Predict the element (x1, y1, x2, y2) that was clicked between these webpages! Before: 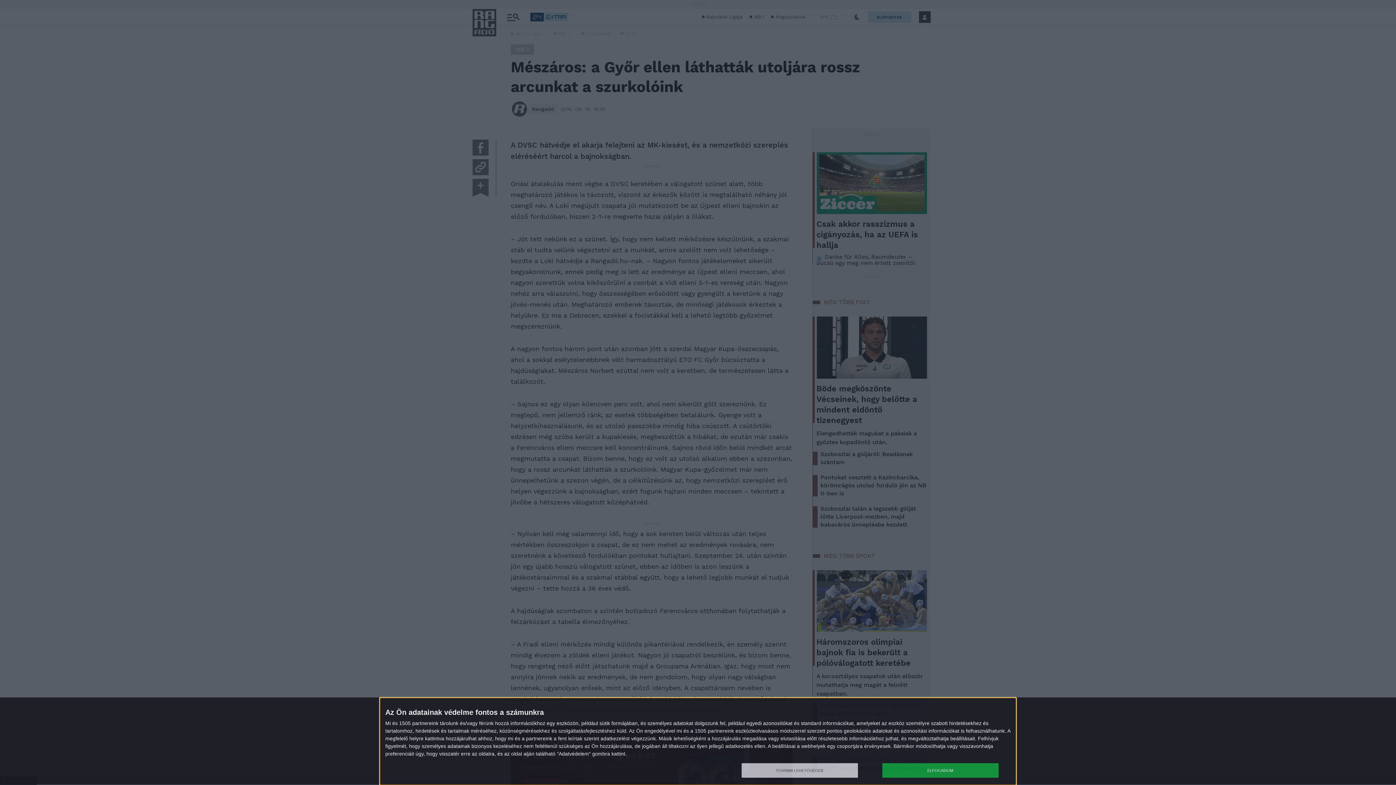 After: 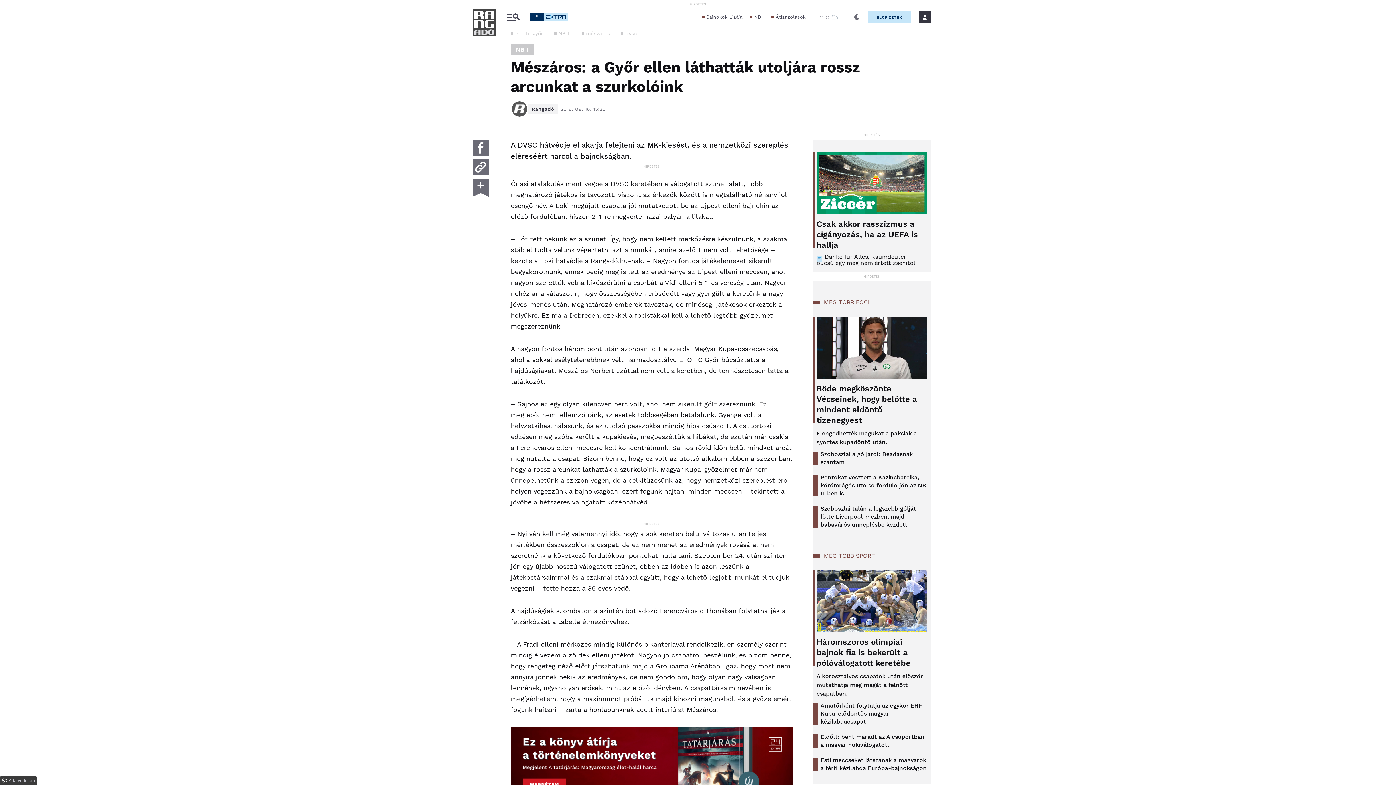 Action: label: ELFOGADOM bbox: (882, 763, 998, 778)